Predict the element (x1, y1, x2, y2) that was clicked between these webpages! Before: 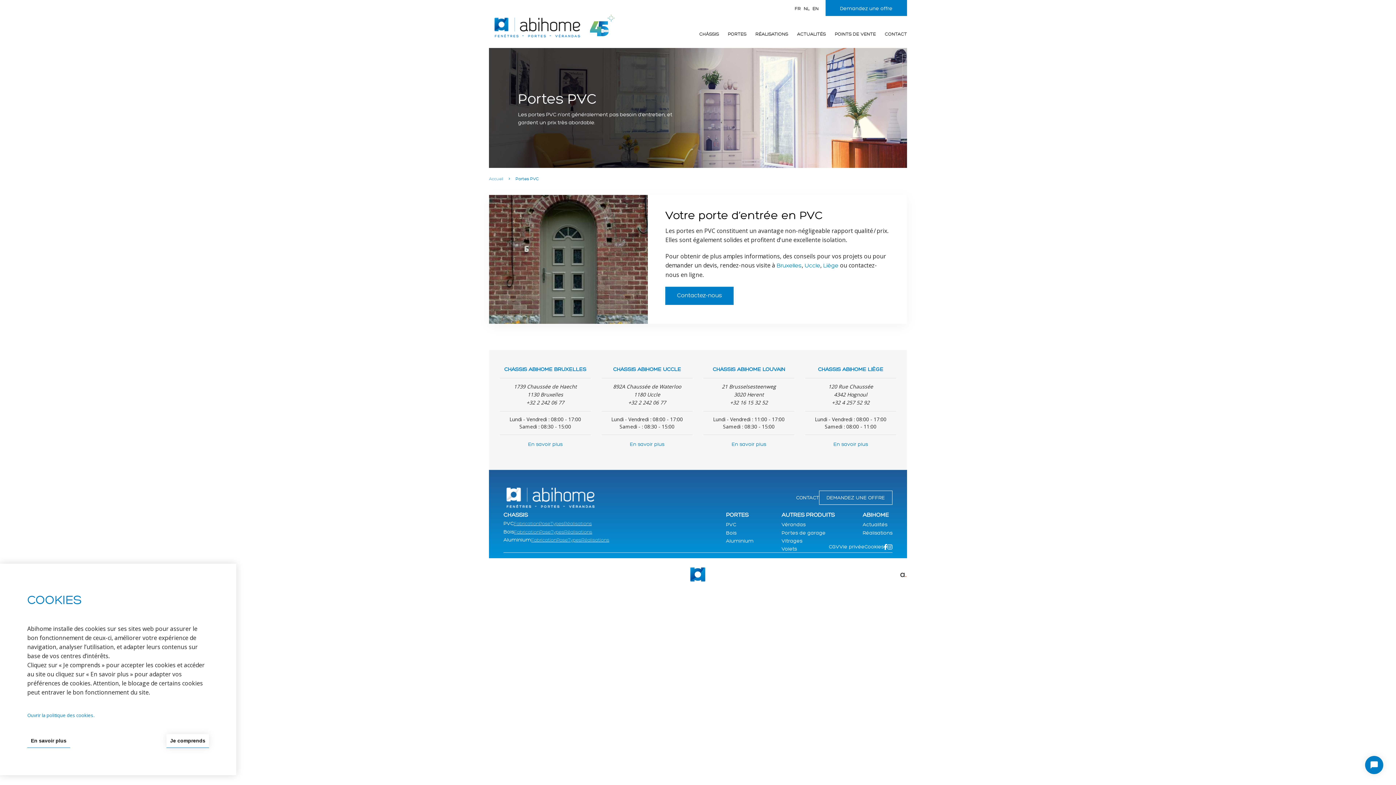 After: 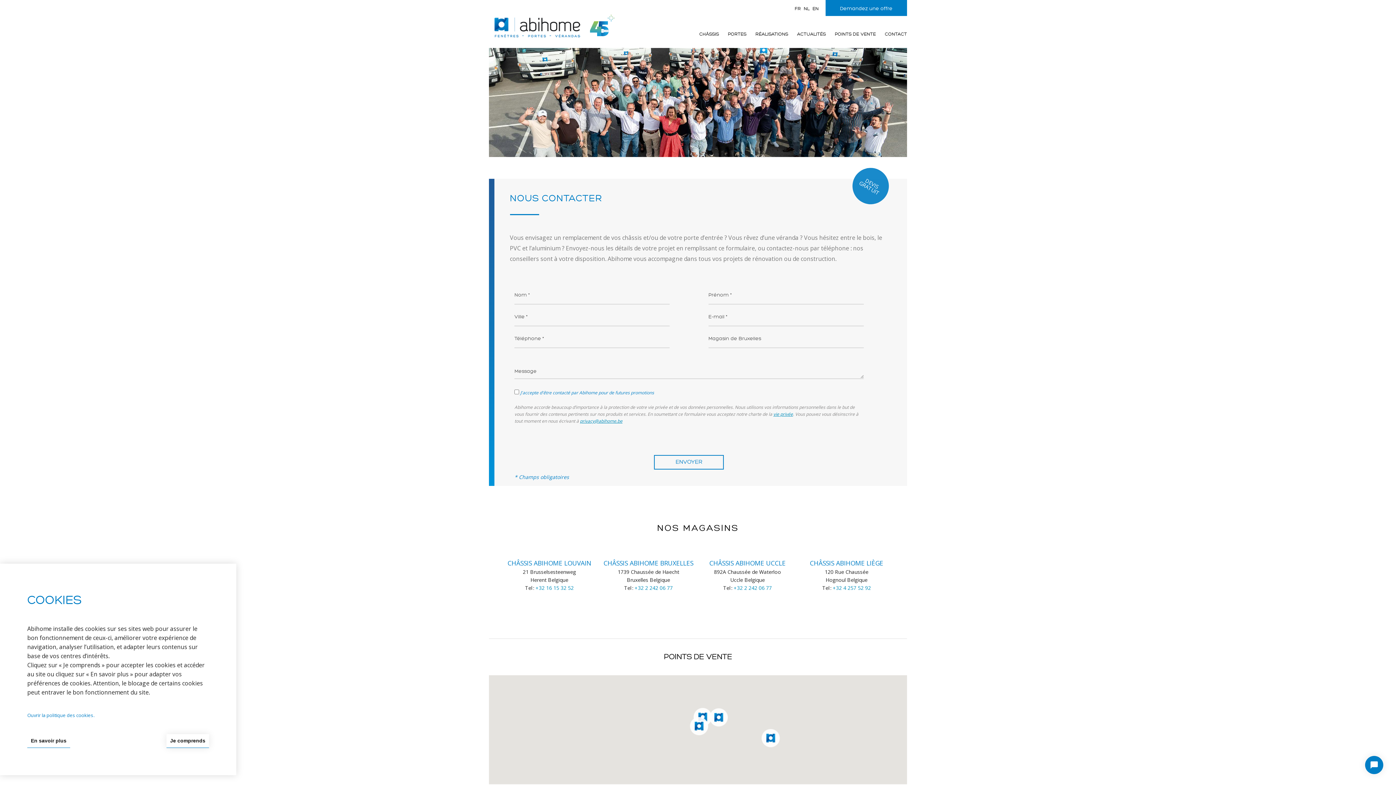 Action: bbox: (825, 0, 907, 16) label: Demandez une offre